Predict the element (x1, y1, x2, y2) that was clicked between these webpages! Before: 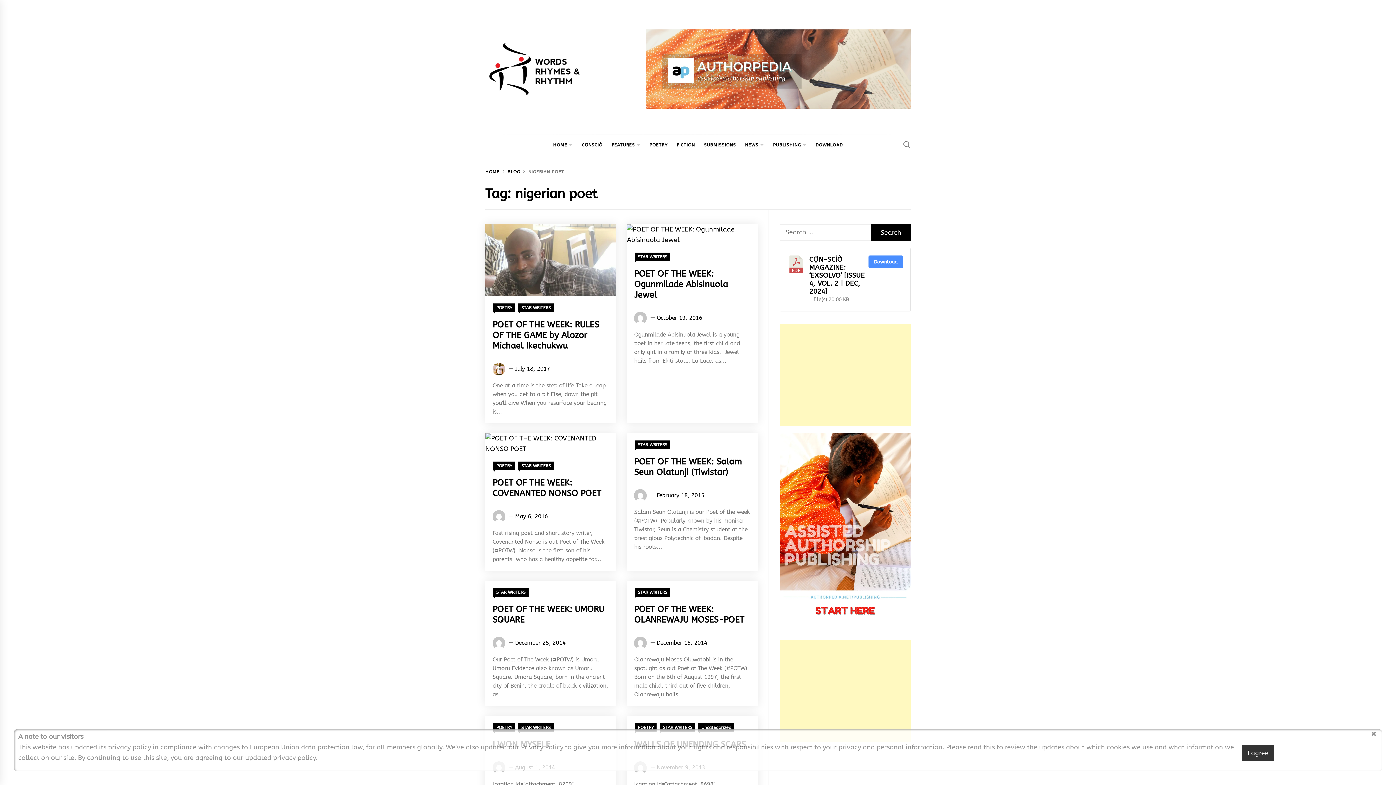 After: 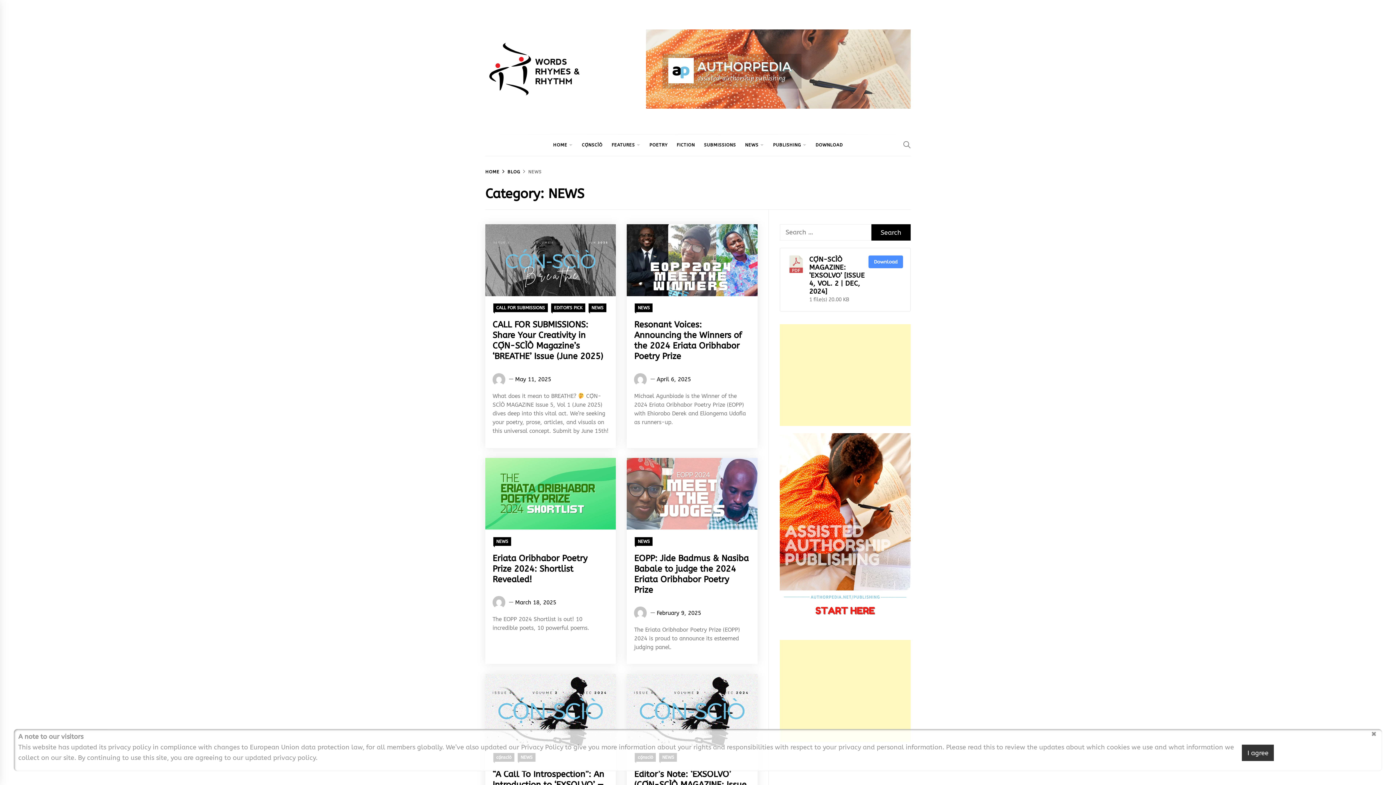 Action: label: NEWS bbox: (741, 134, 758, 156)